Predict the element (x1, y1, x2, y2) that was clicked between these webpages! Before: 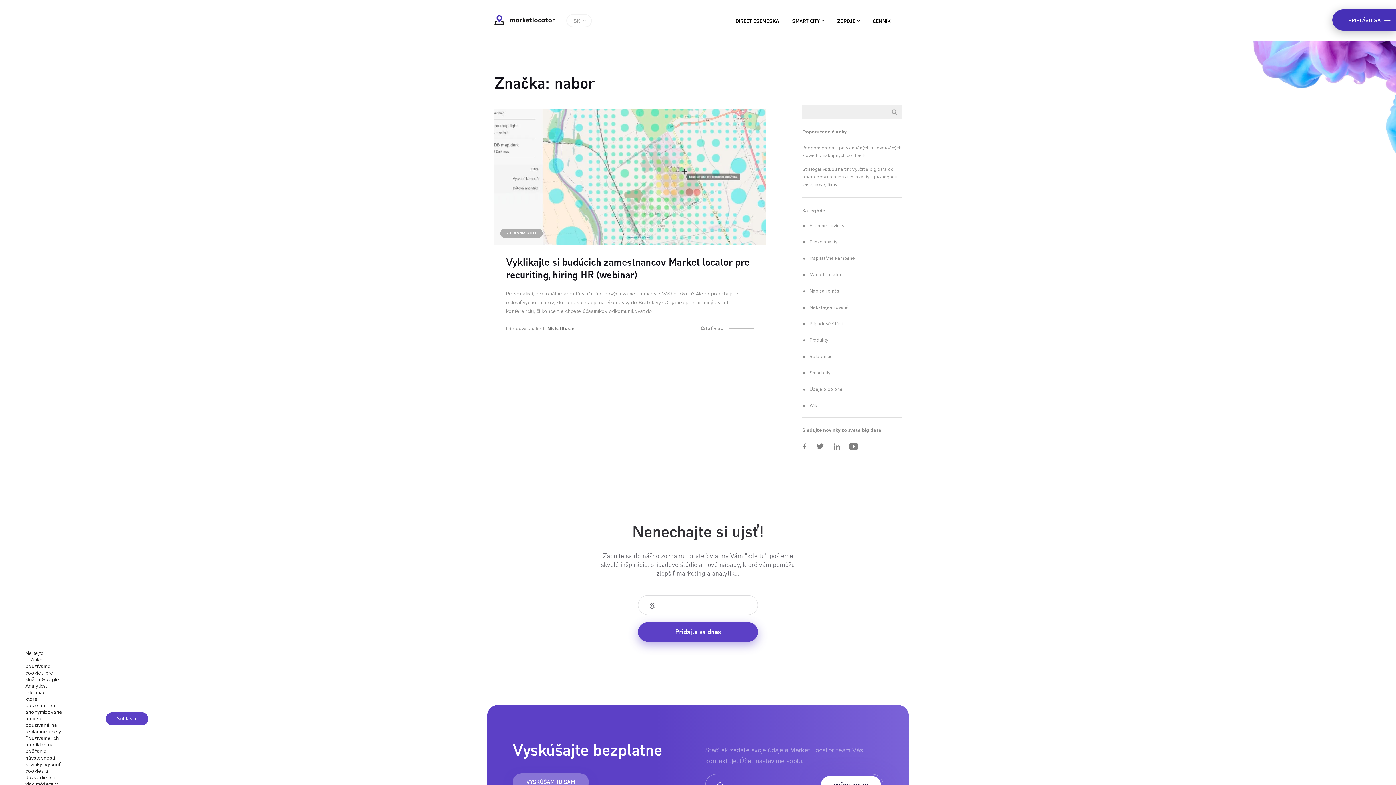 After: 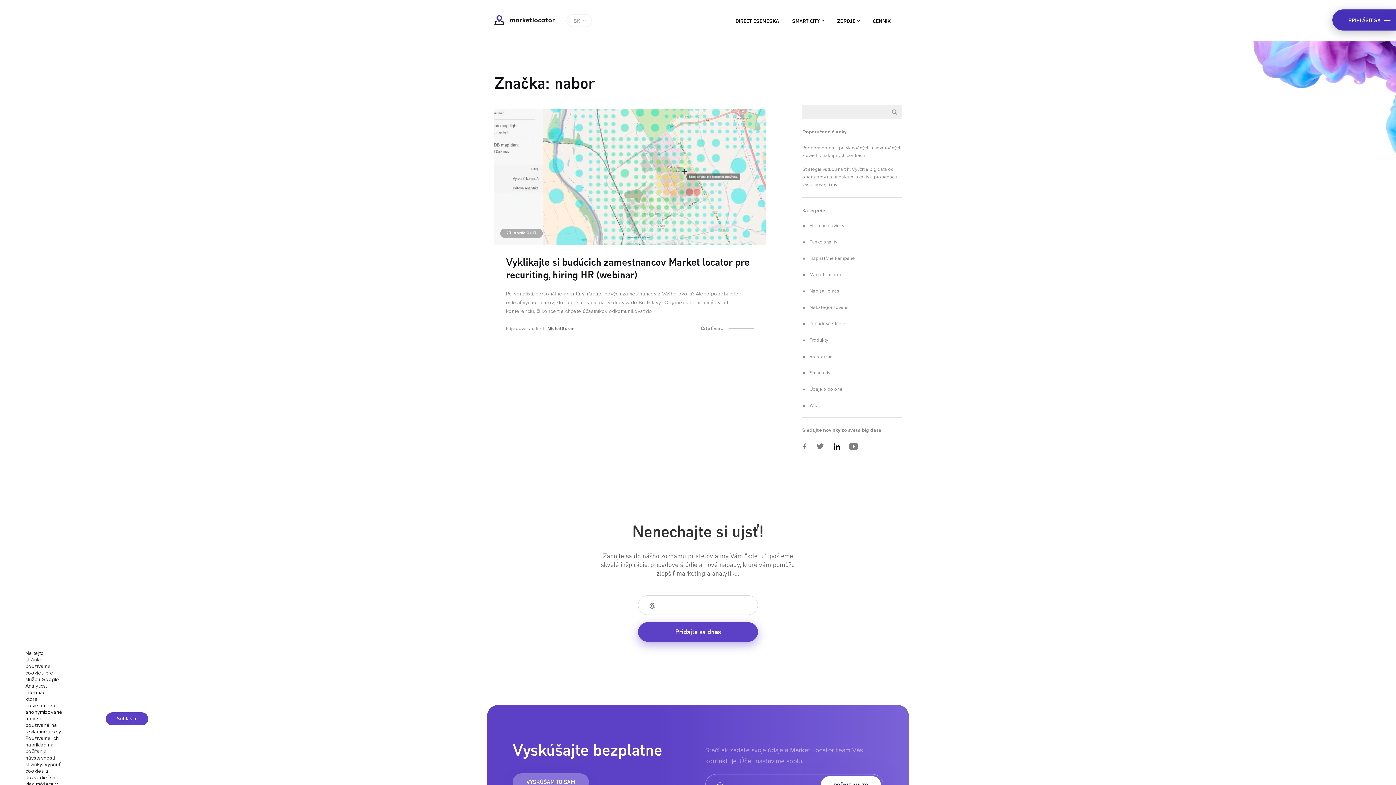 Action: bbox: (833, 443, 840, 450)